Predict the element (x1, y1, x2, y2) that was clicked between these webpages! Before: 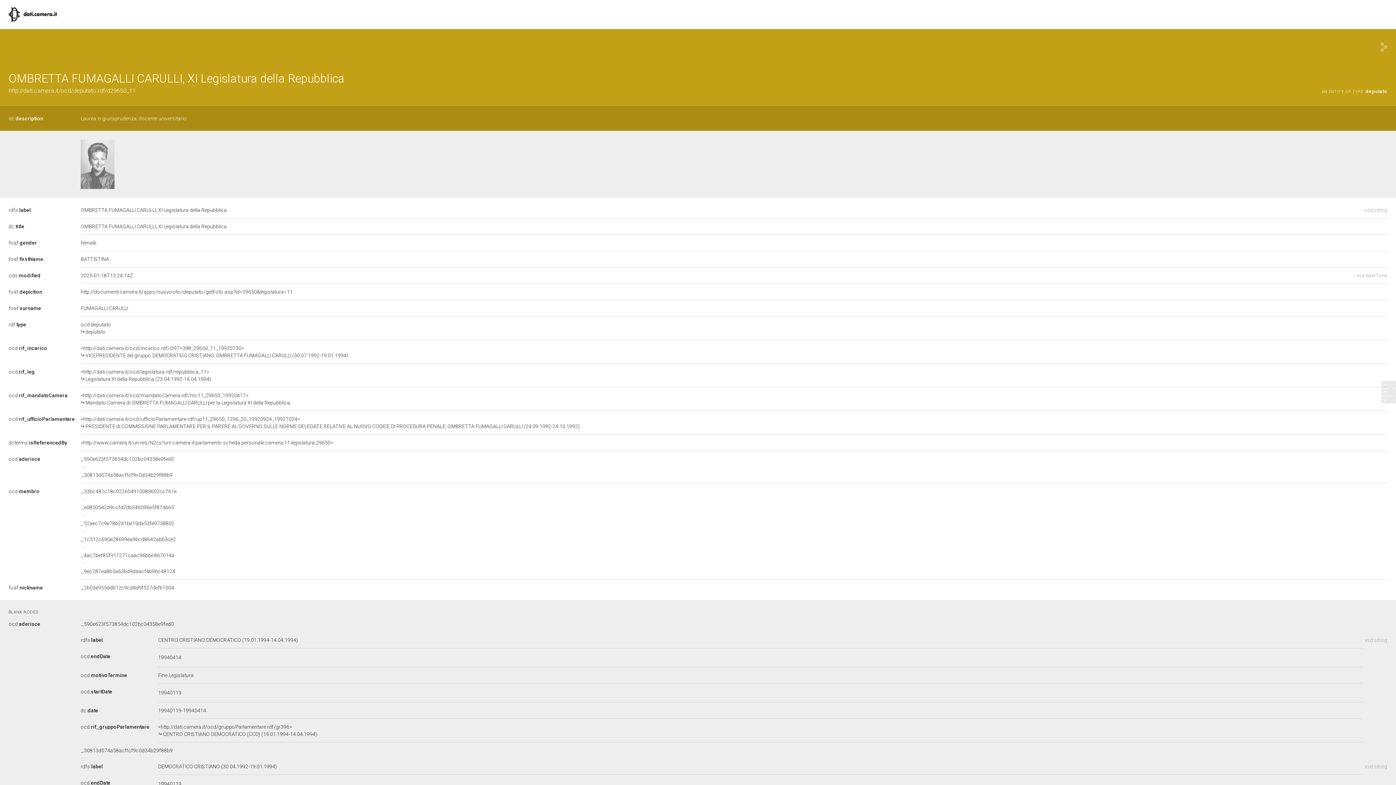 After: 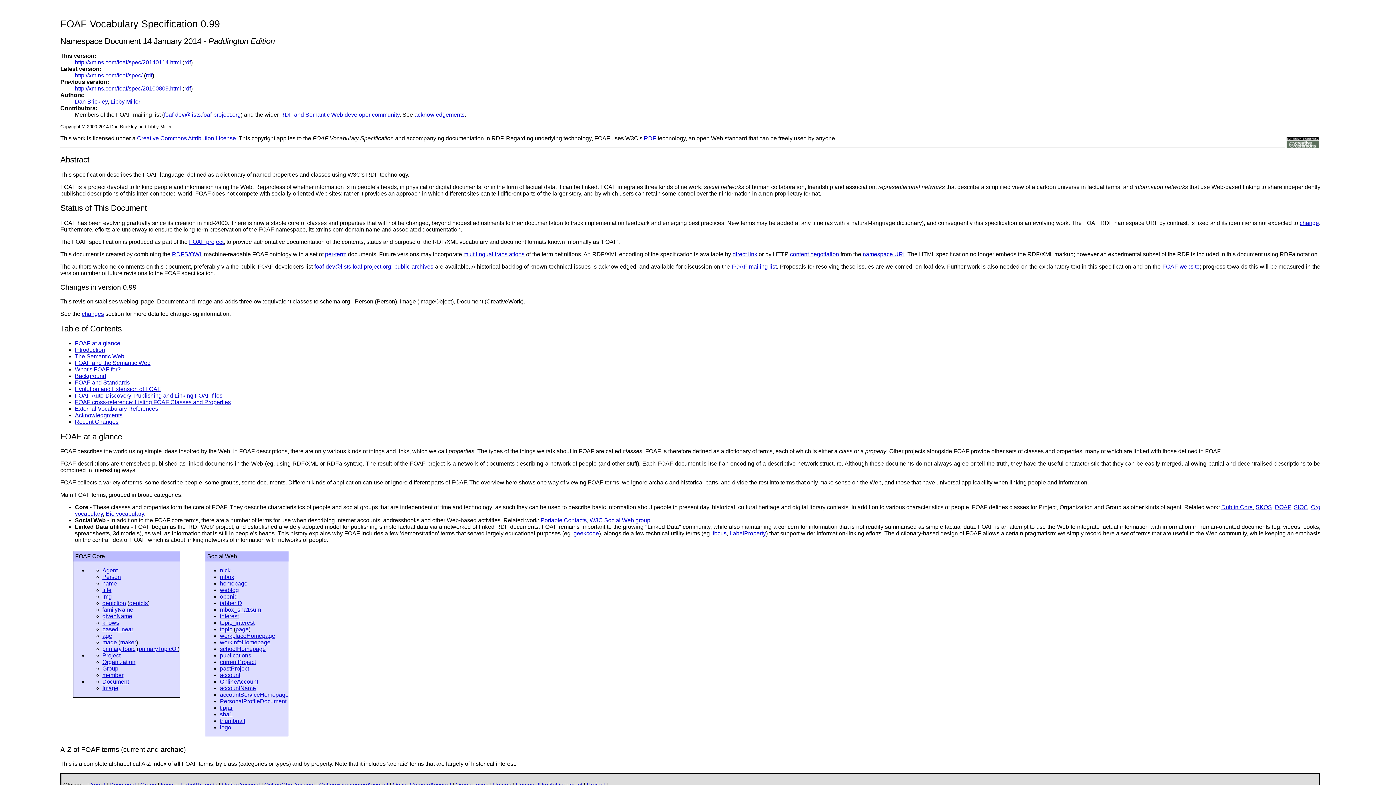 Action: bbox: (8, 256, 43, 262) label: foaf:firstName